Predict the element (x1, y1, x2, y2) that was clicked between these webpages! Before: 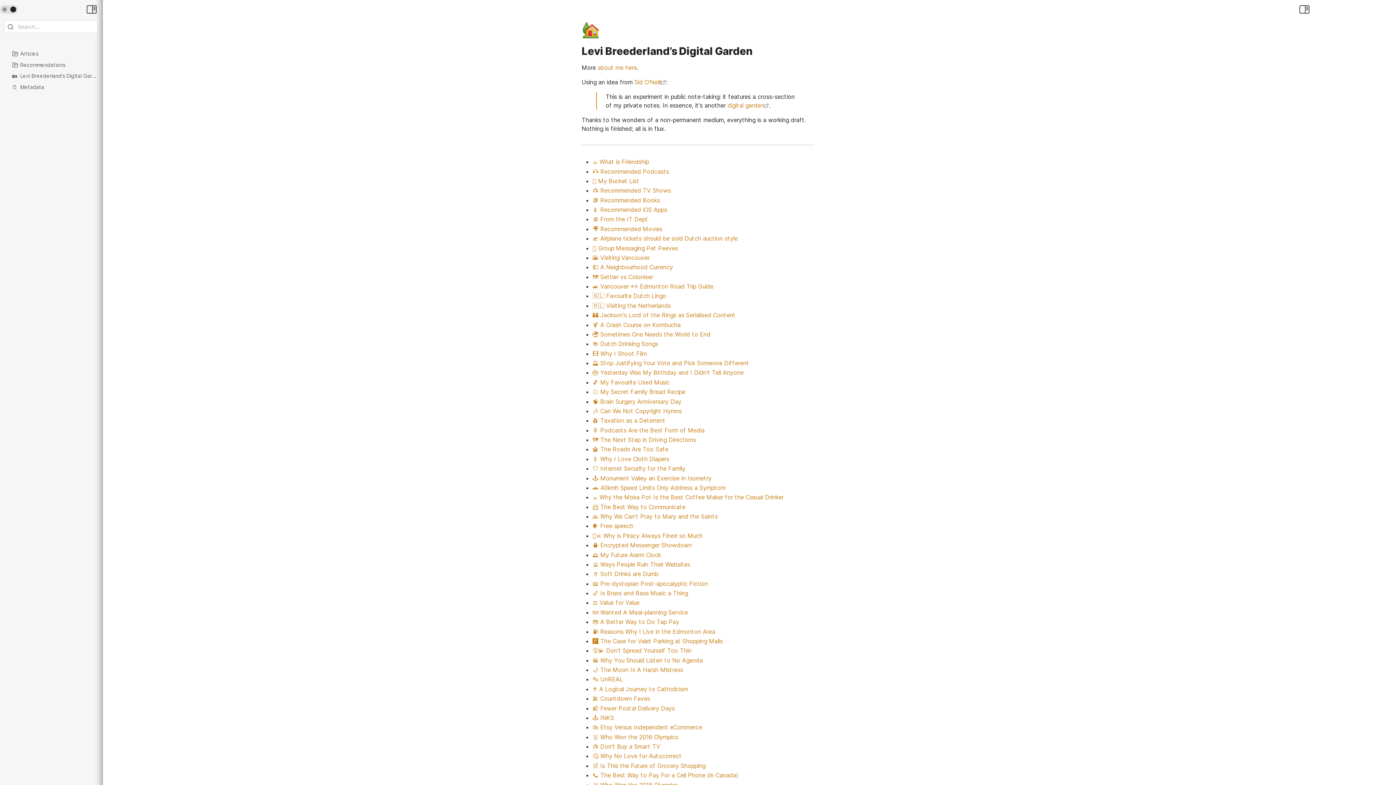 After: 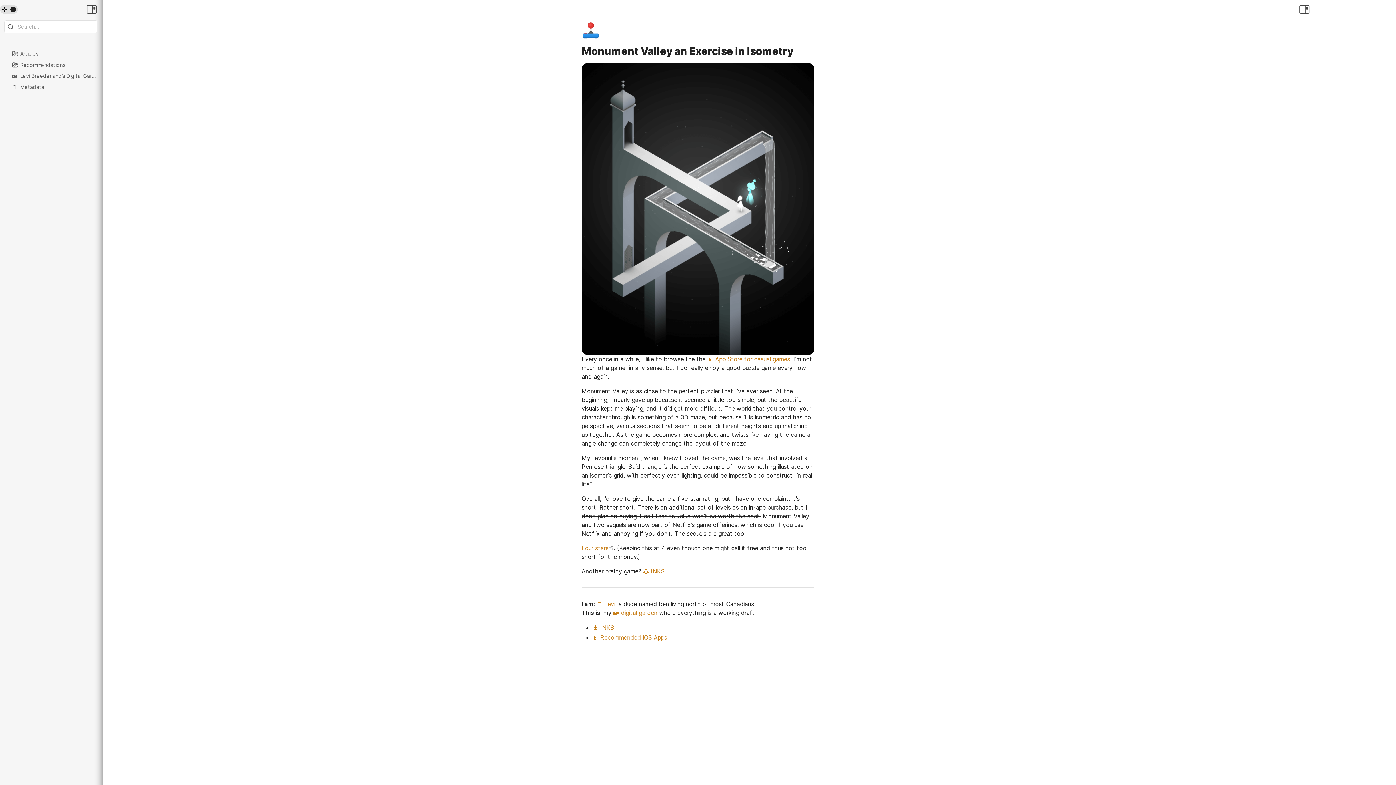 Action: label: 🕹Monument Valley an Exercise in Isometry bbox: (592, 474, 711, 482)